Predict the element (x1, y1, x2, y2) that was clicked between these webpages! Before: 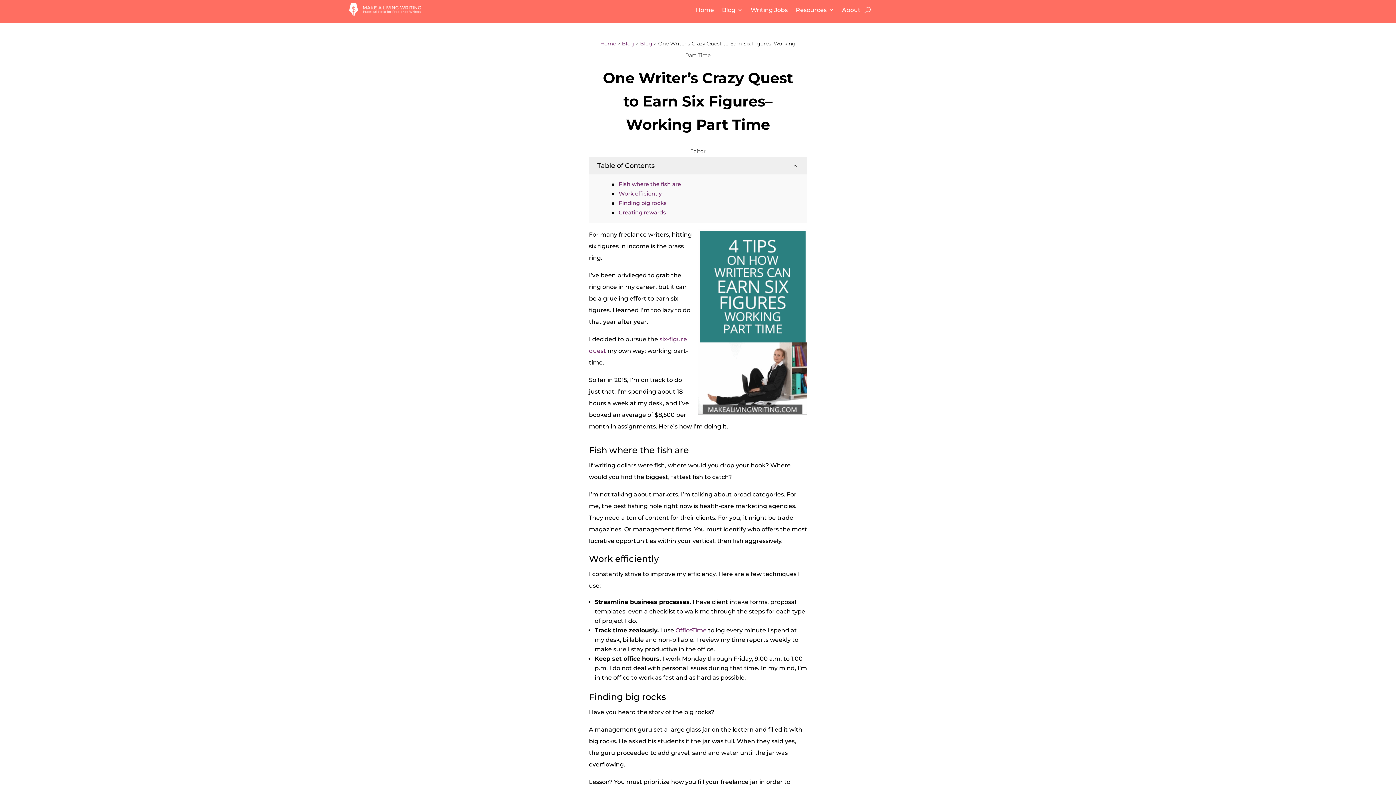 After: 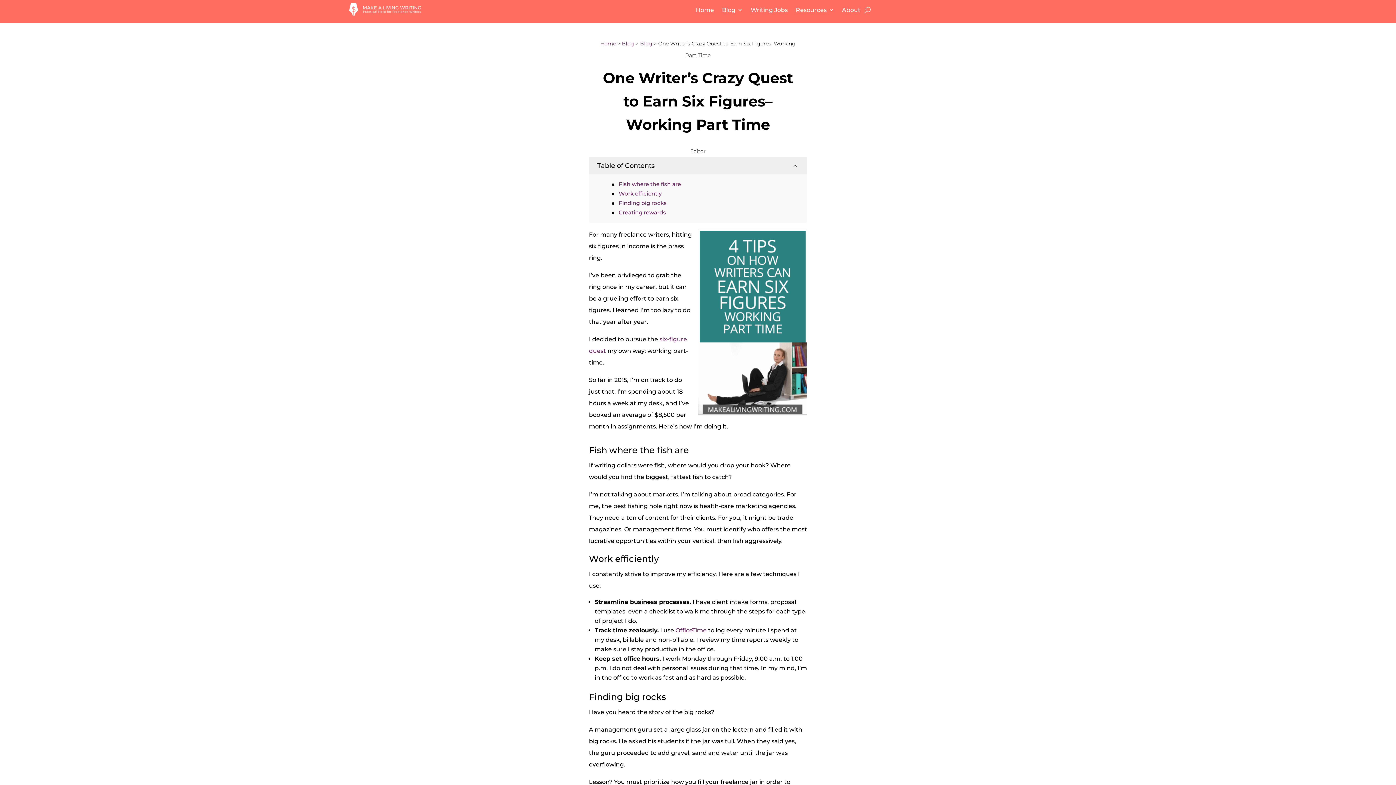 Action: label: Blog bbox: (640, 40, 652, 47)